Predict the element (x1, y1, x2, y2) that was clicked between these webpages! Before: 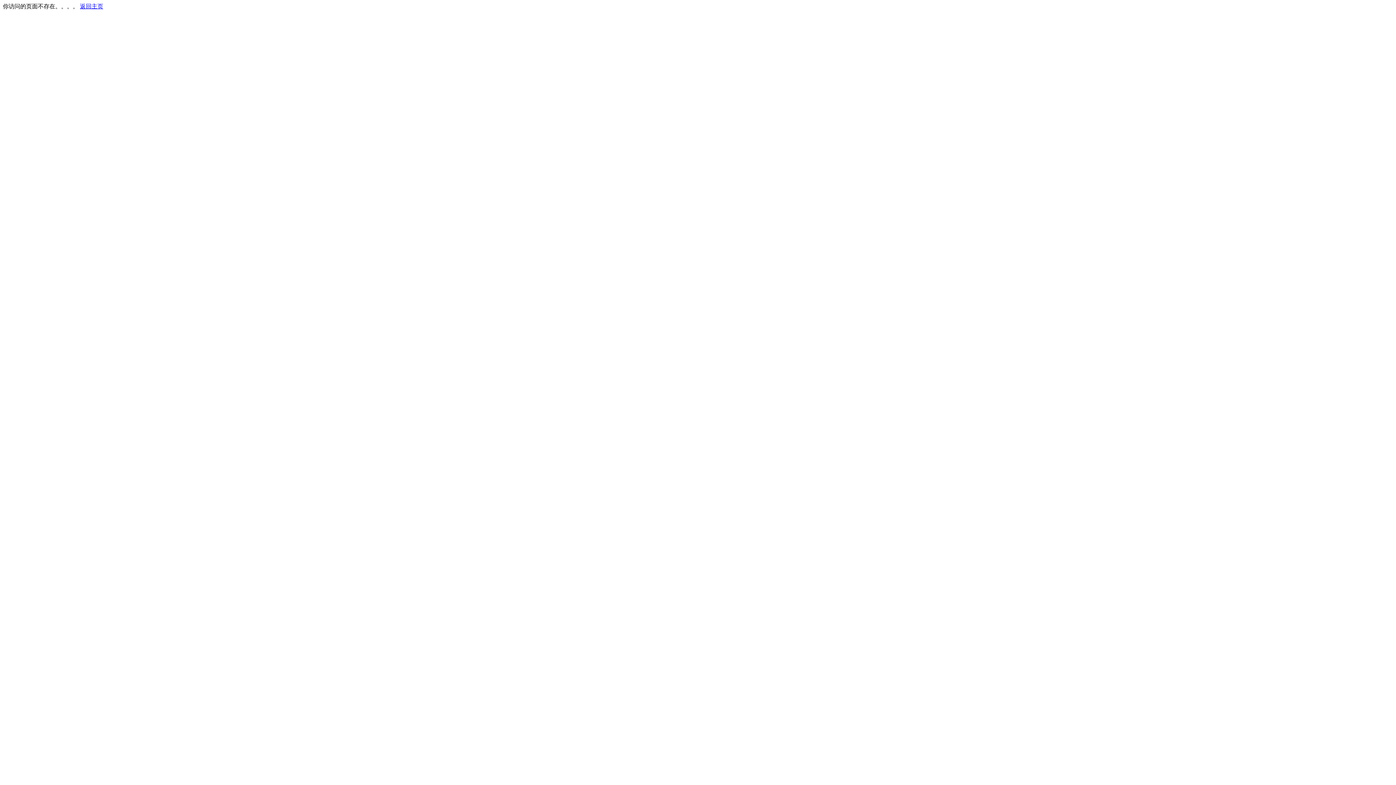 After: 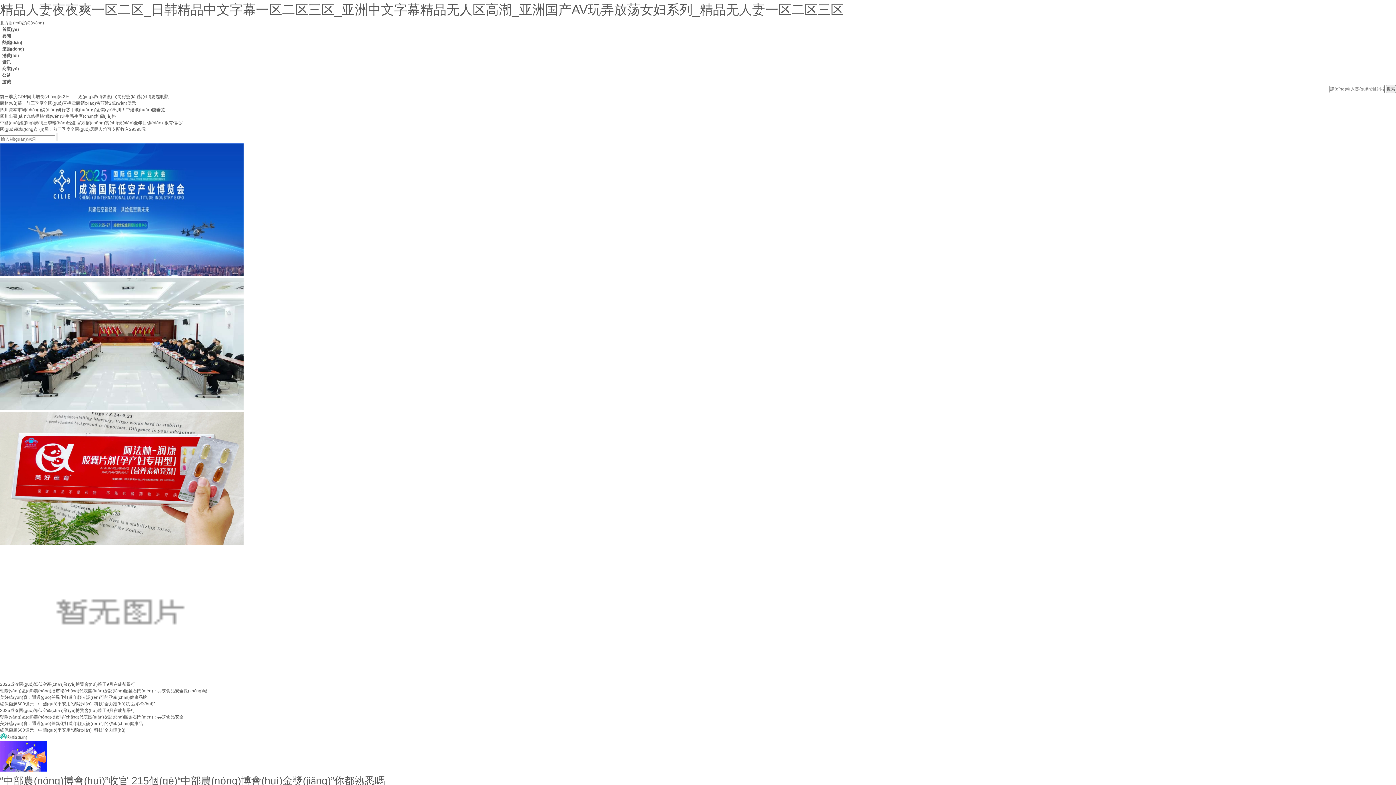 Action: bbox: (80, 3, 103, 9) label: 返回主页